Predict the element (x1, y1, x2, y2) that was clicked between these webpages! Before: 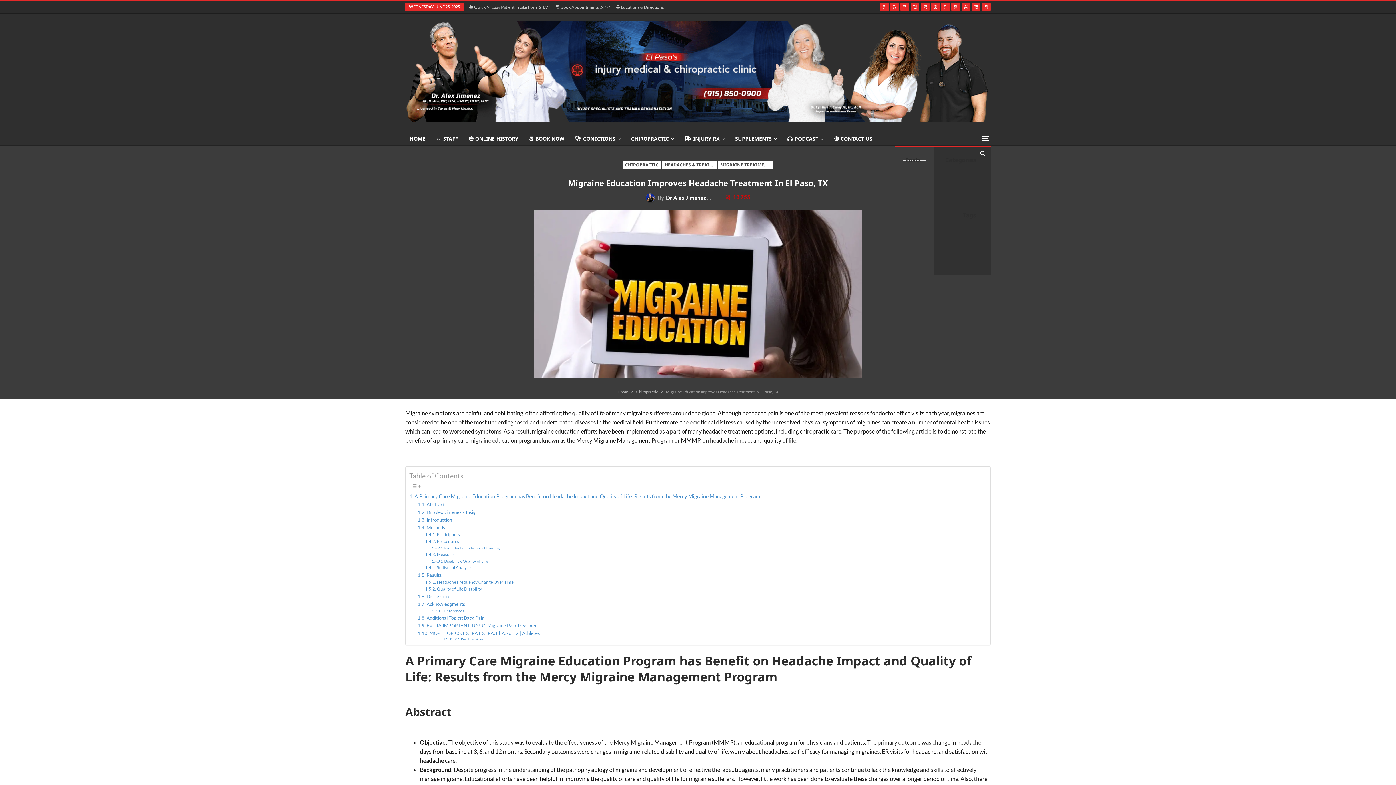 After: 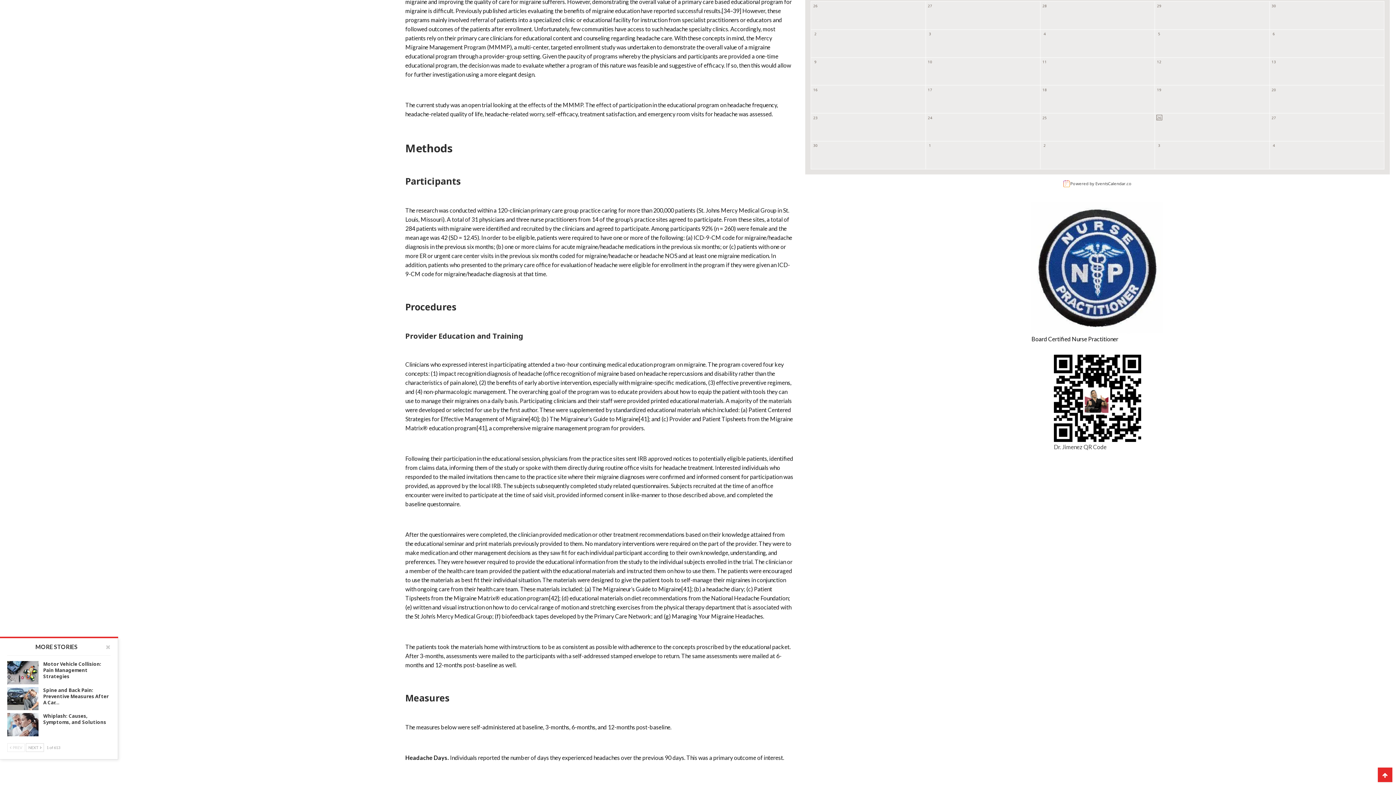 Action: bbox: (425, 538, 459, 544) label: Procedures